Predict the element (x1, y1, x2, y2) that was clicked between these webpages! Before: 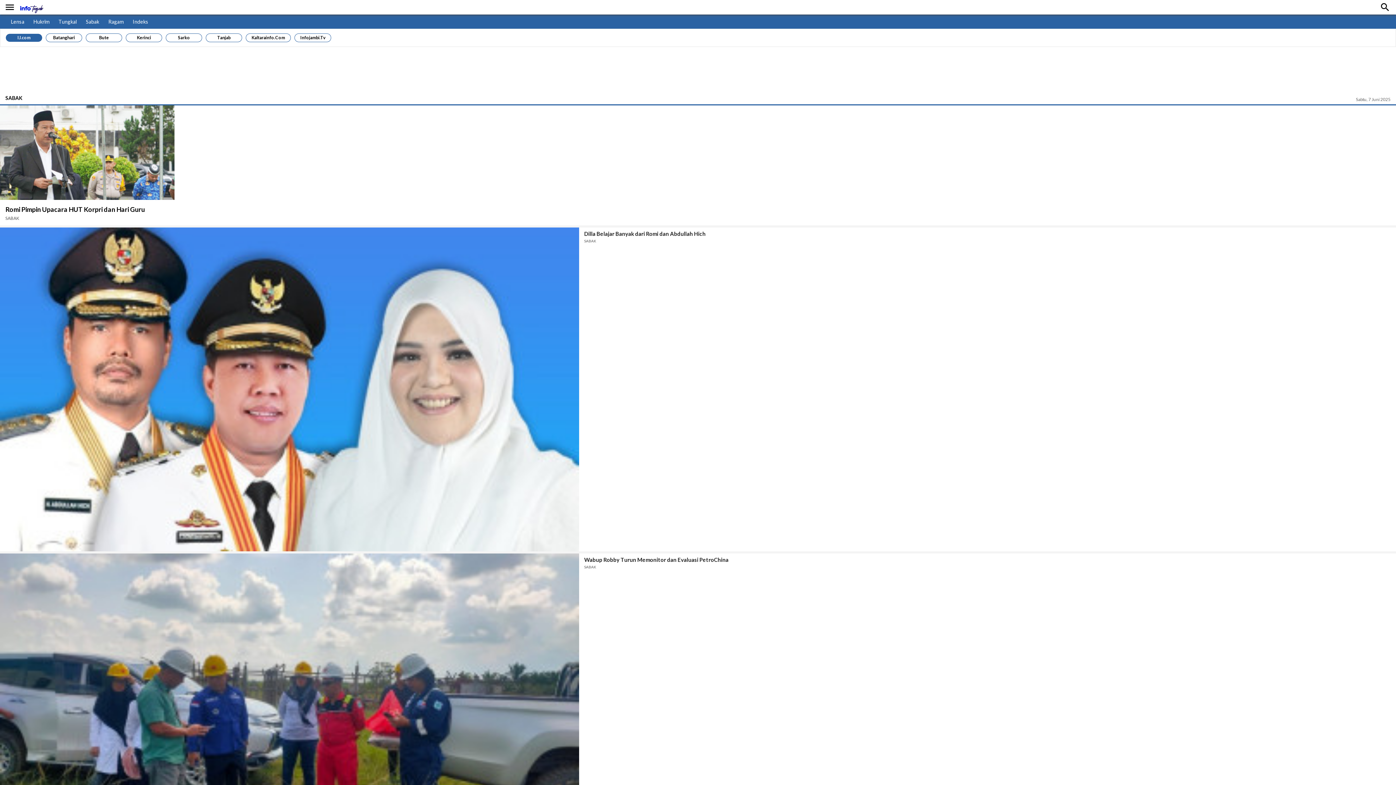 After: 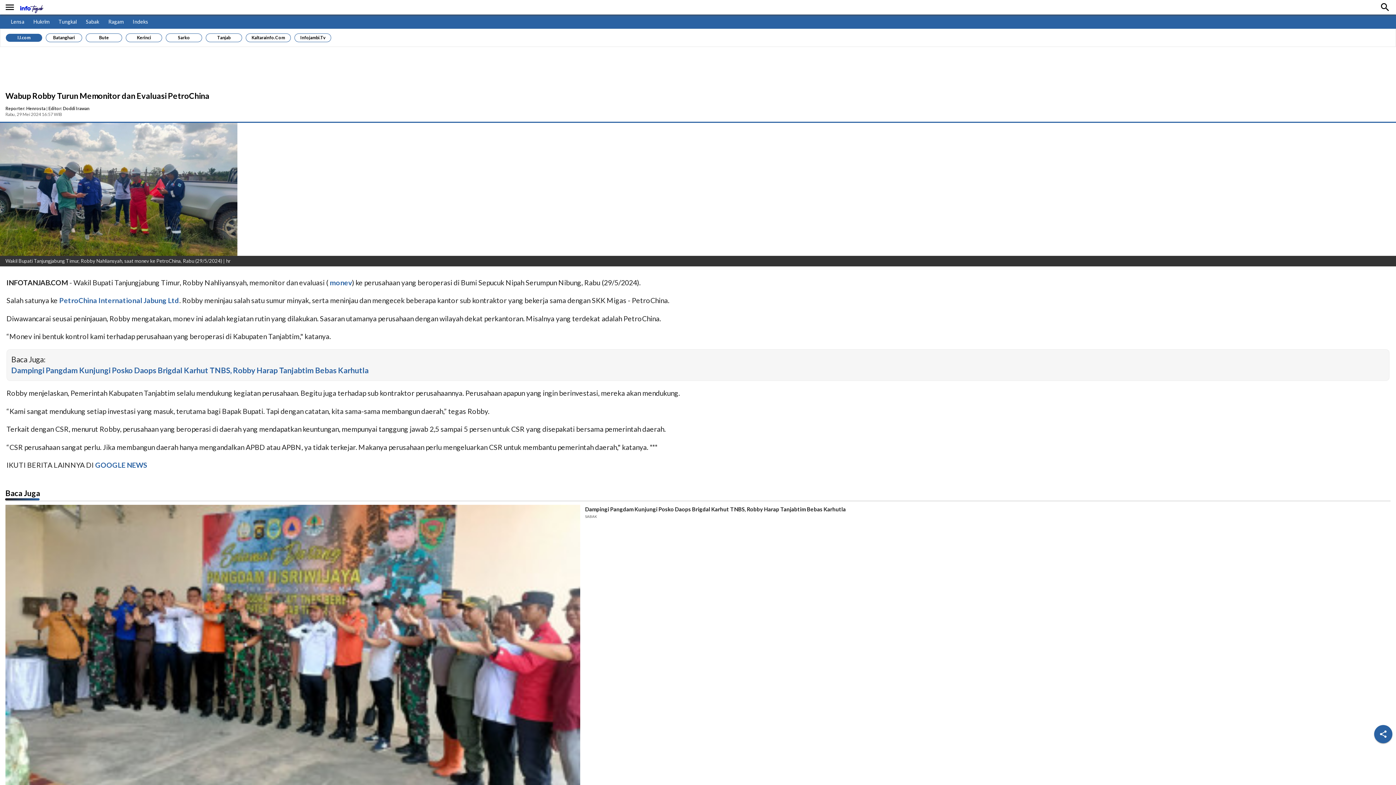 Action: bbox: (0, 553, 579, 878)